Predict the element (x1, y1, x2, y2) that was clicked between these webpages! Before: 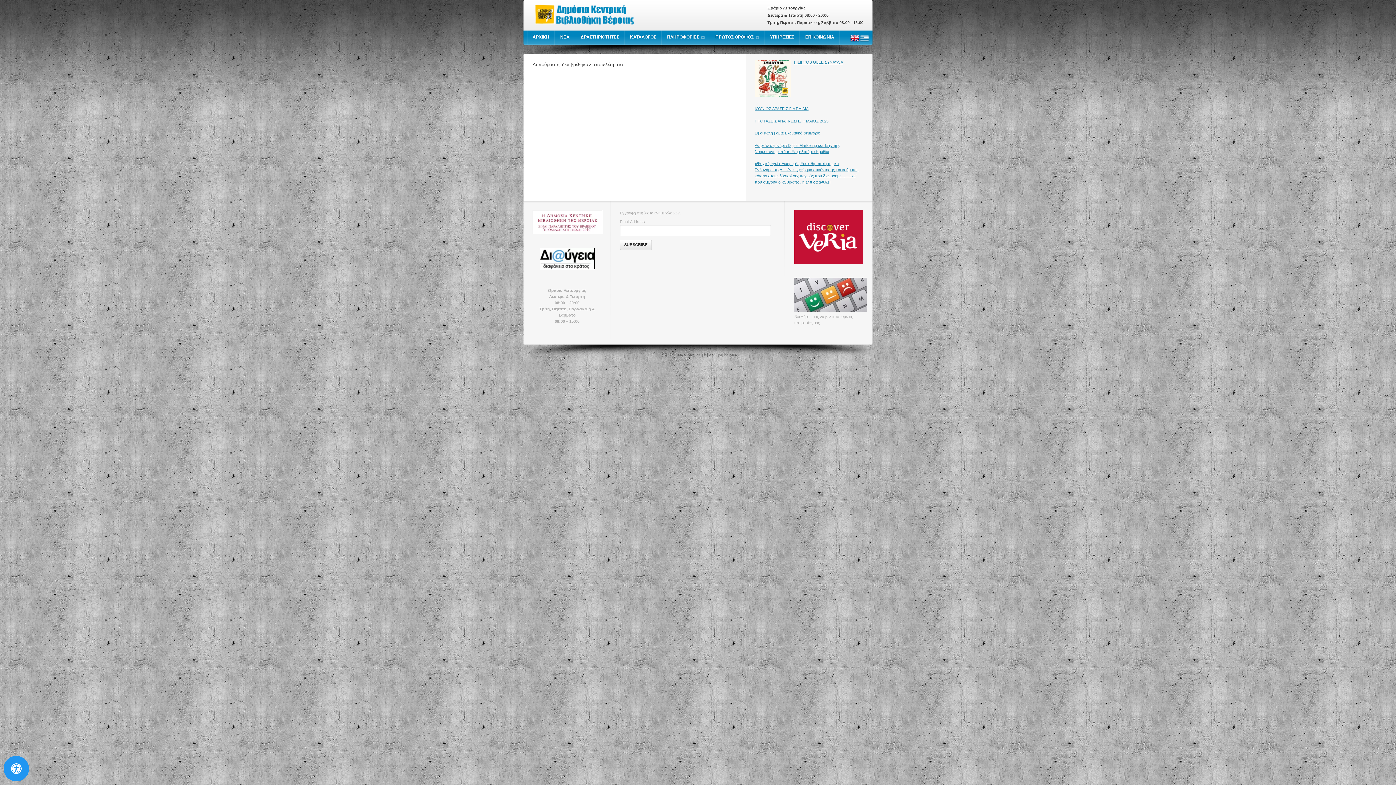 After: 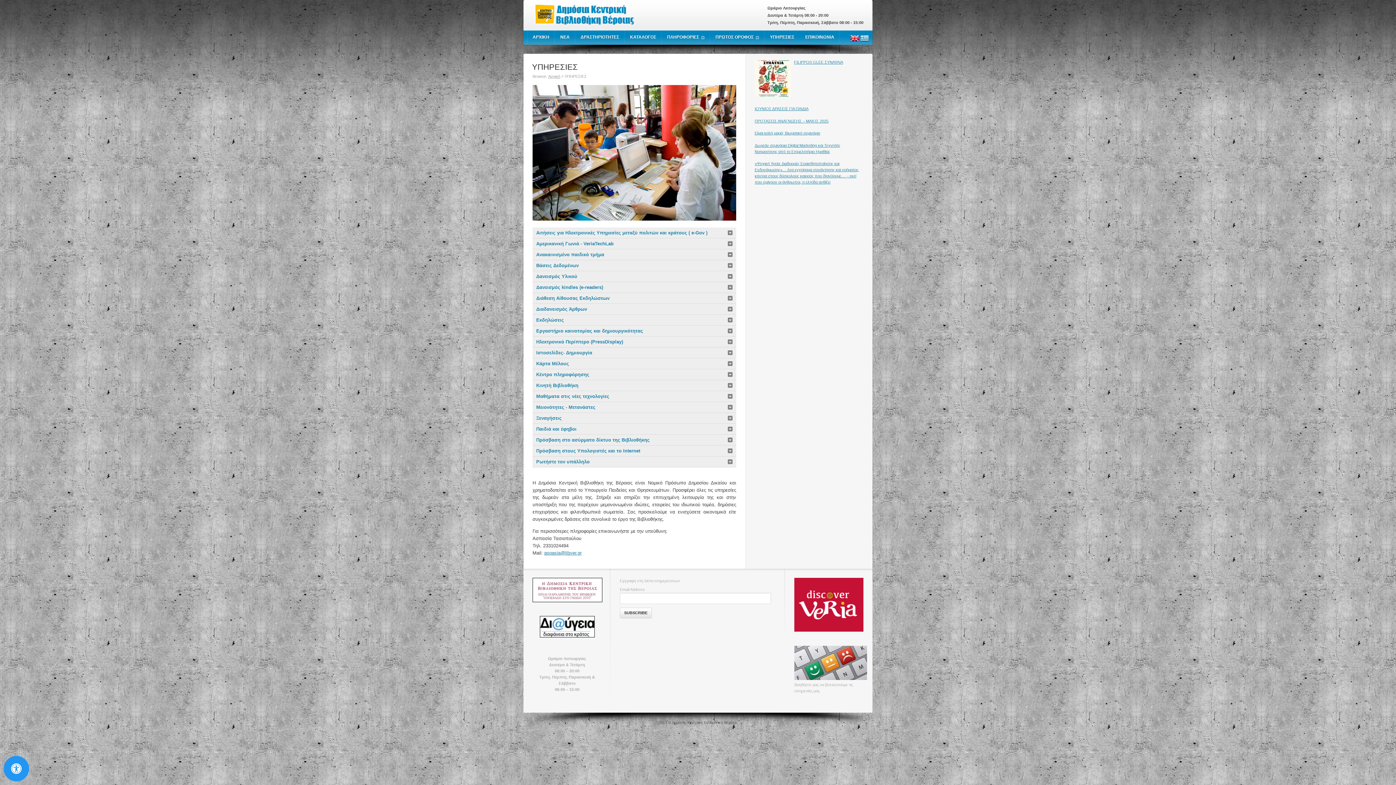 Action: label: ΥΠΗΡΕΣΙΕΣ bbox: (764, 30, 800, 44)